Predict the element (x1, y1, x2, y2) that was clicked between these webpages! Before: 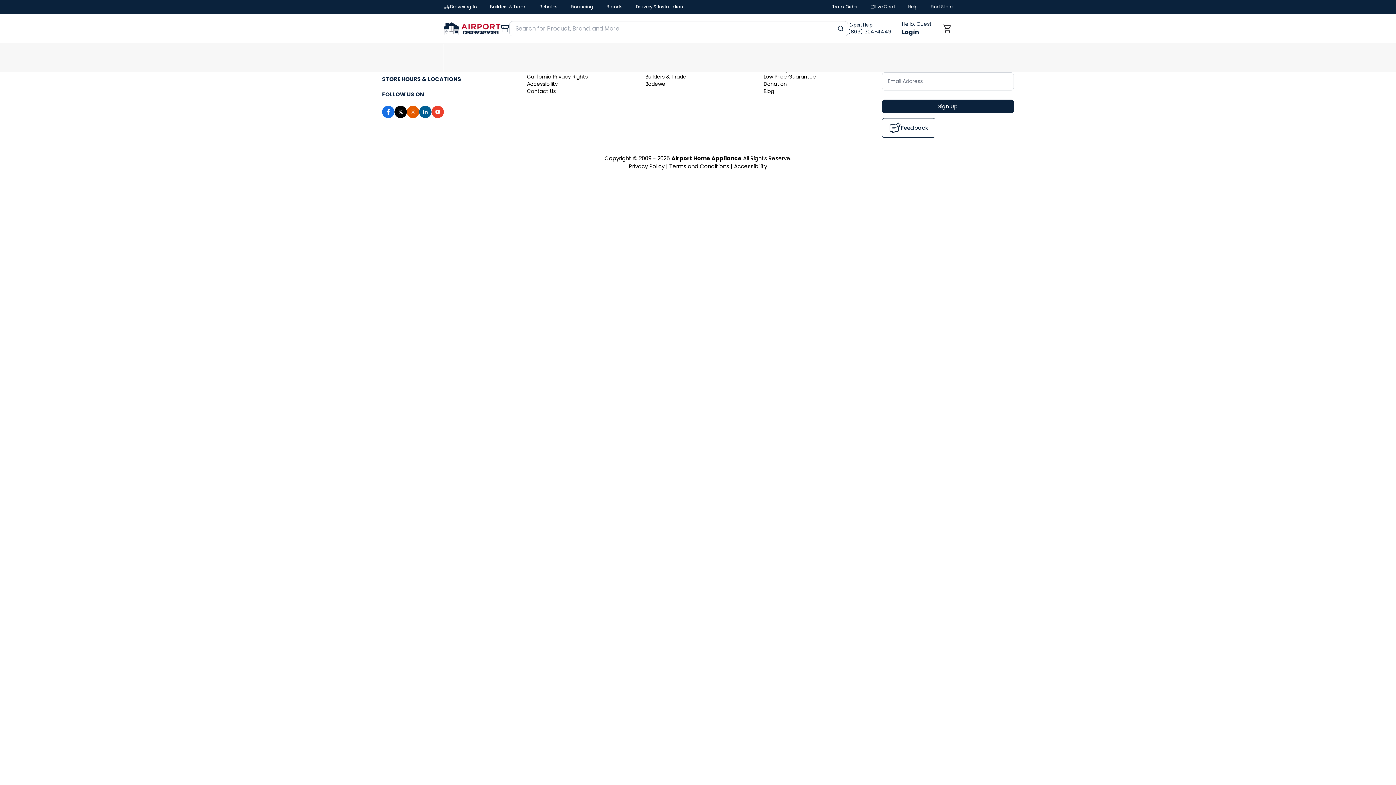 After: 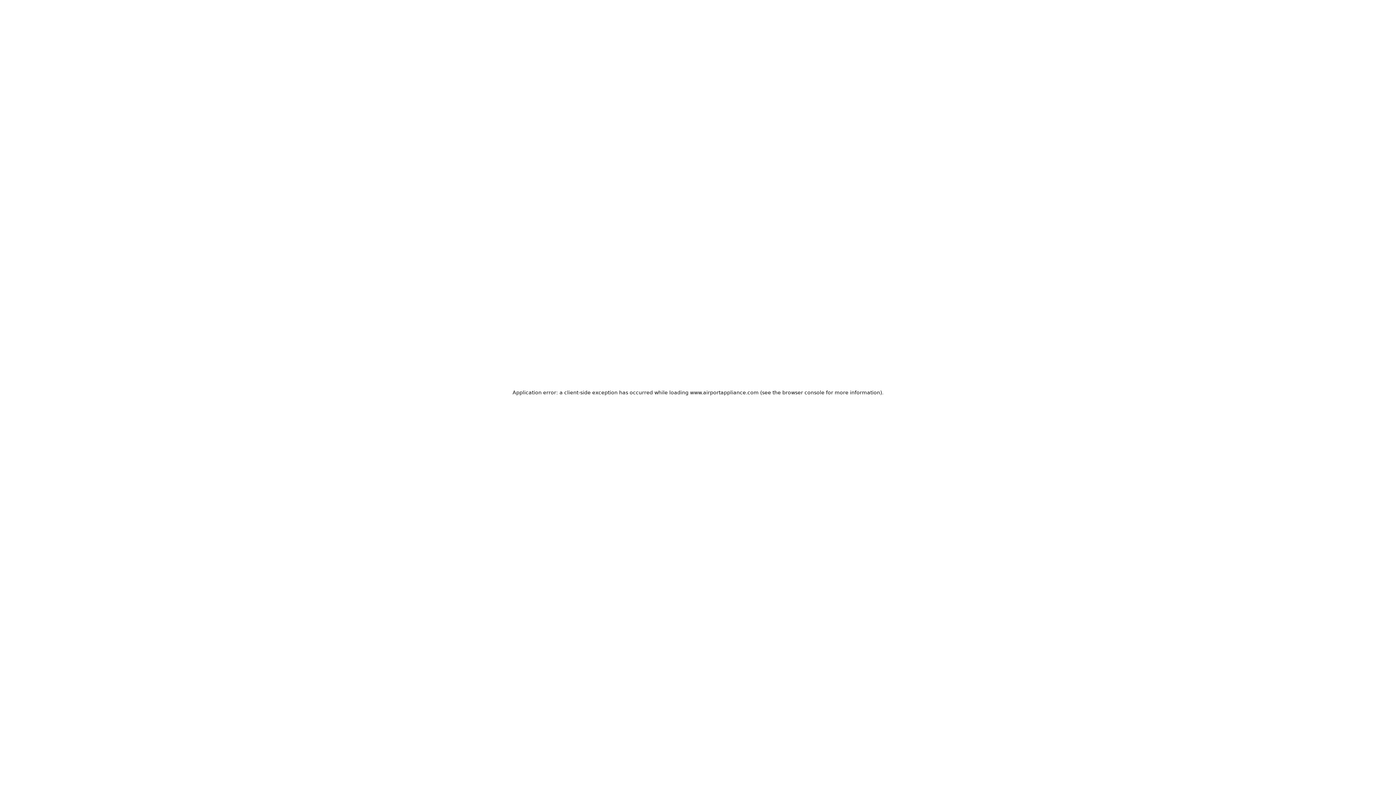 Action: label: Donation bbox: (763, 80, 849, 87)